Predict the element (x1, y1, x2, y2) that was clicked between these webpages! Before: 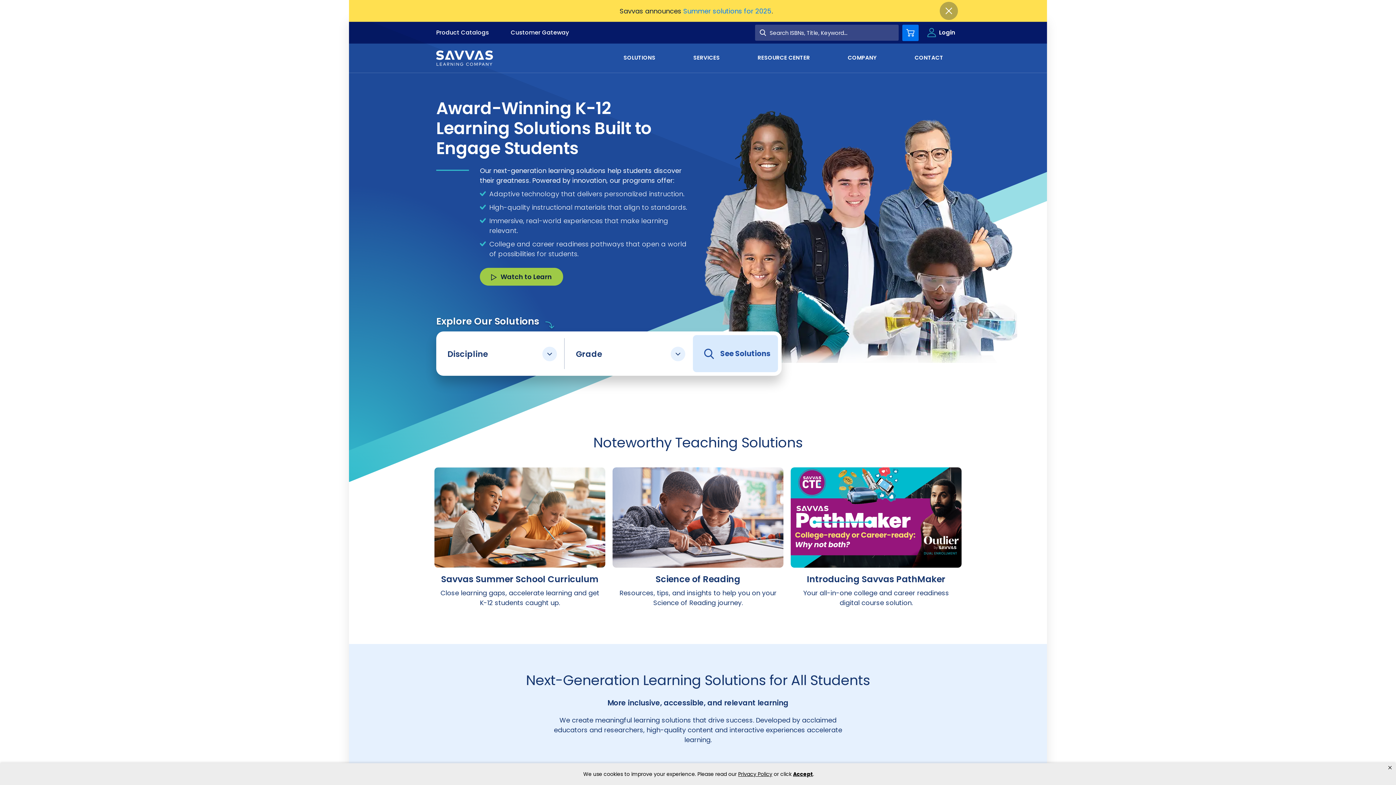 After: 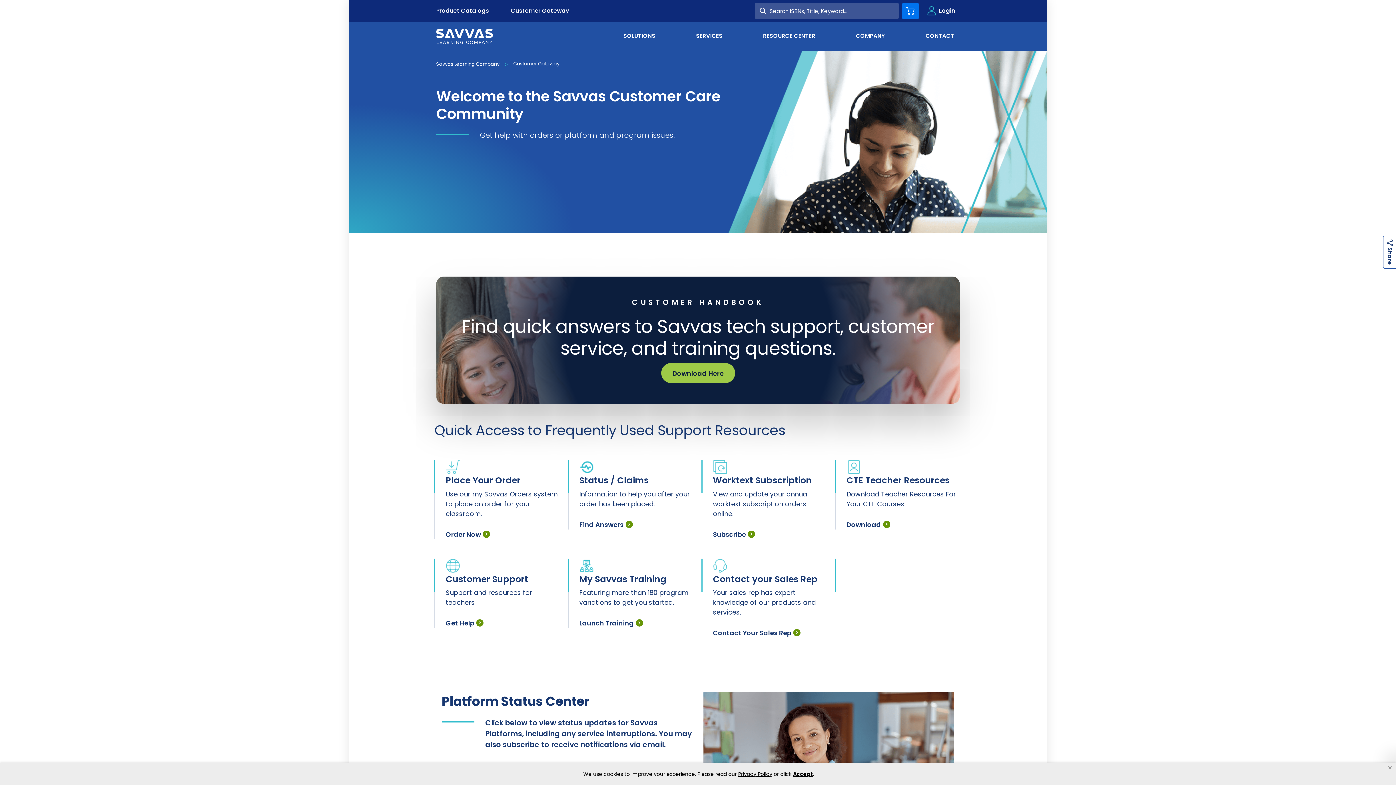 Action: bbox: (510, 28, 569, 36) label: Customer Gateway